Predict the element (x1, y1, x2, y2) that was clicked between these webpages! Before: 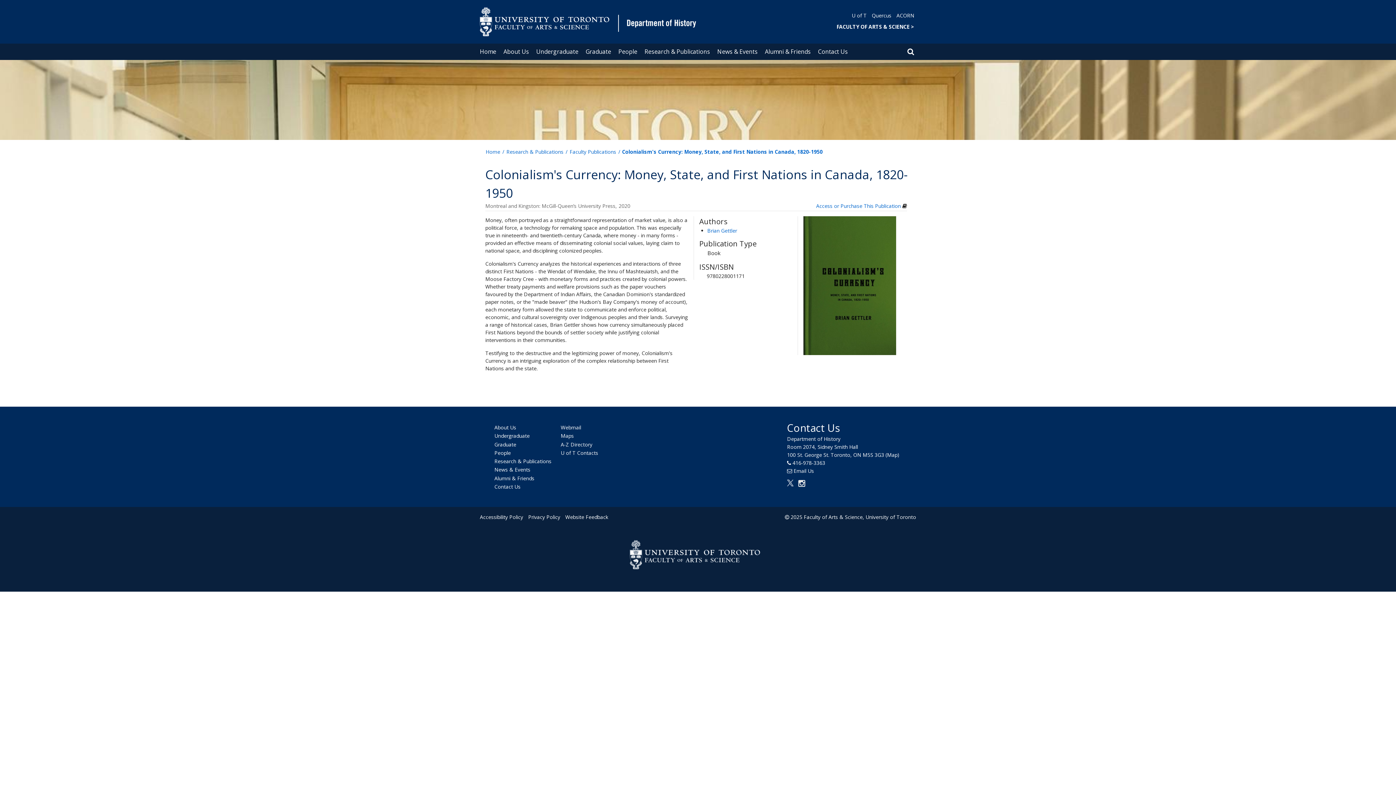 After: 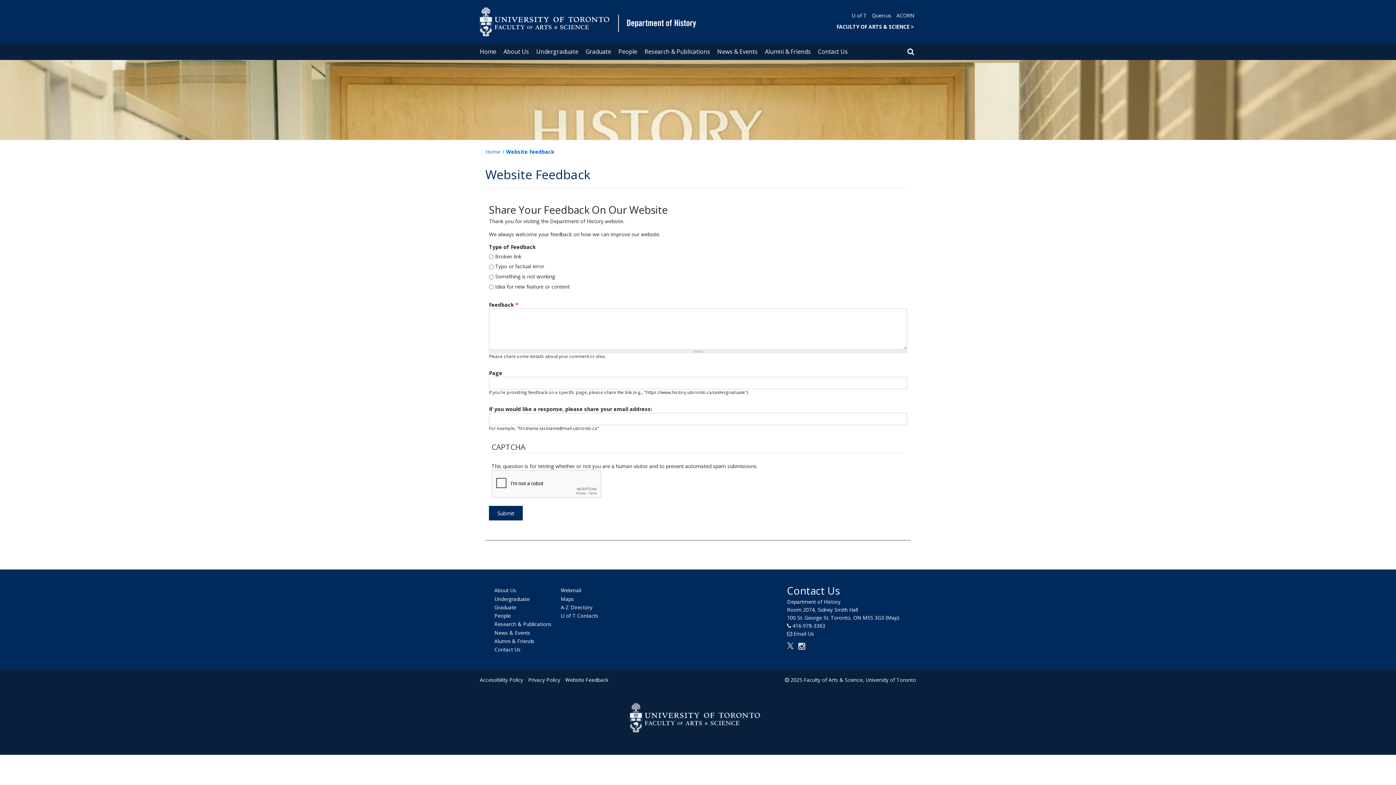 Action: label: Website Feedback bbox: (565, 513, 608, 520)